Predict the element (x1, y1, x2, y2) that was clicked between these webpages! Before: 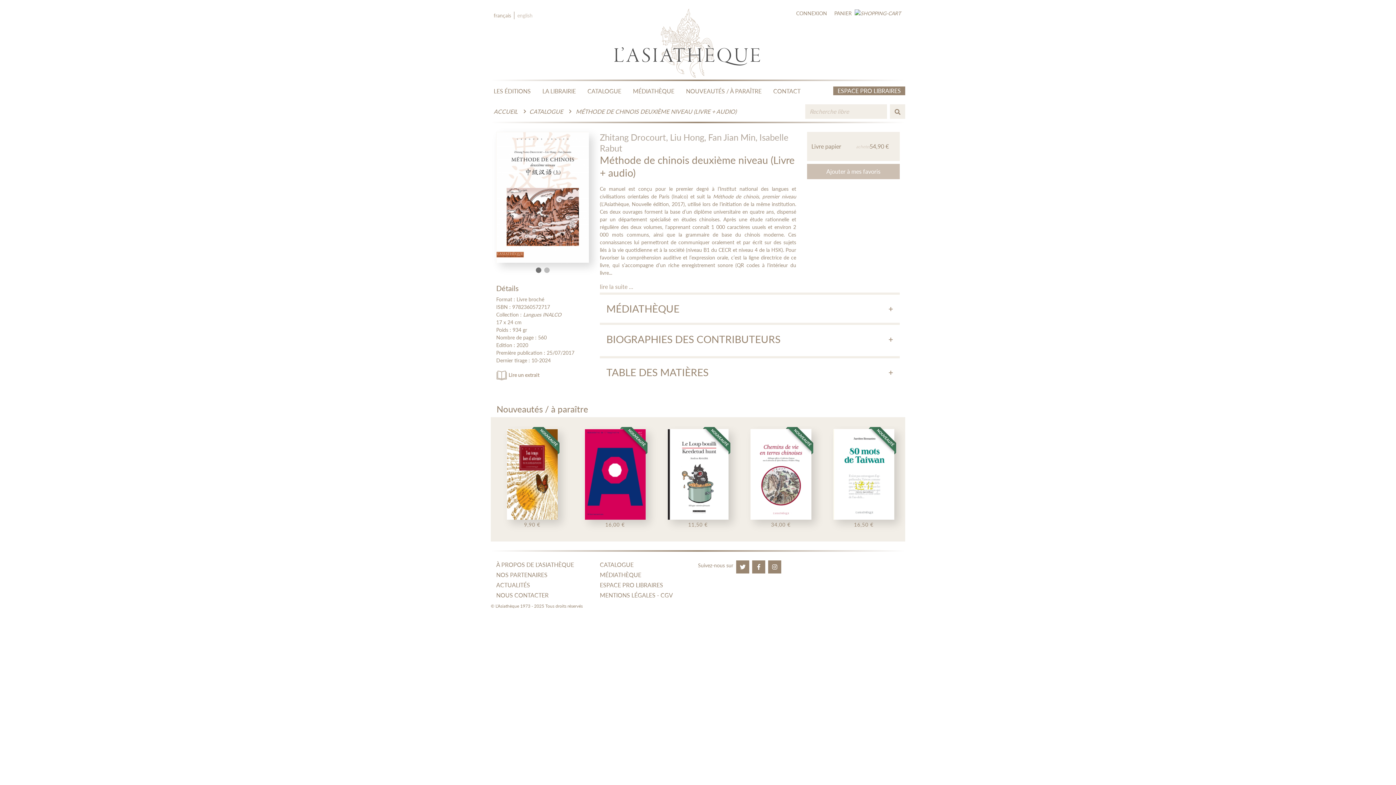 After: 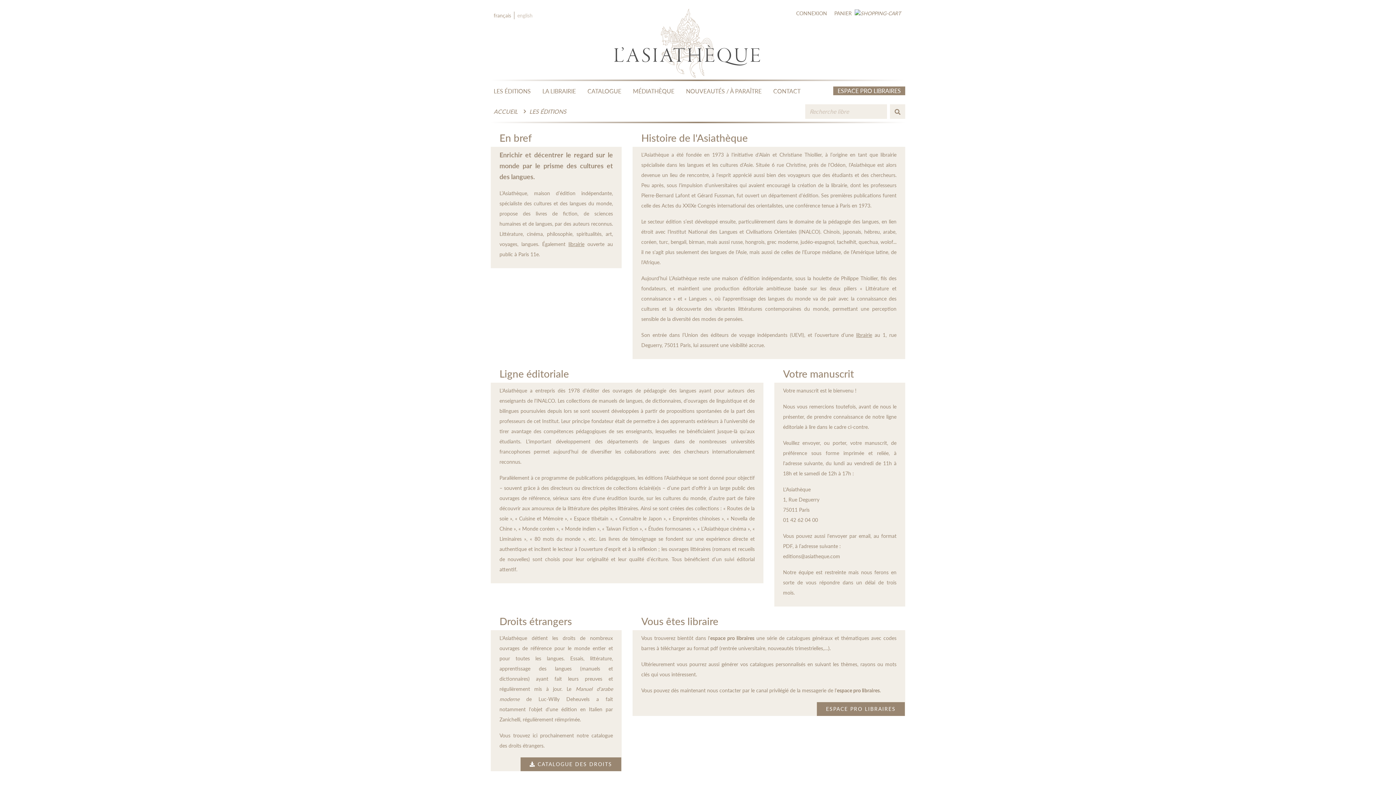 Action: bbox: (490, 81, 533, 101) label: LES ÉDITIONS